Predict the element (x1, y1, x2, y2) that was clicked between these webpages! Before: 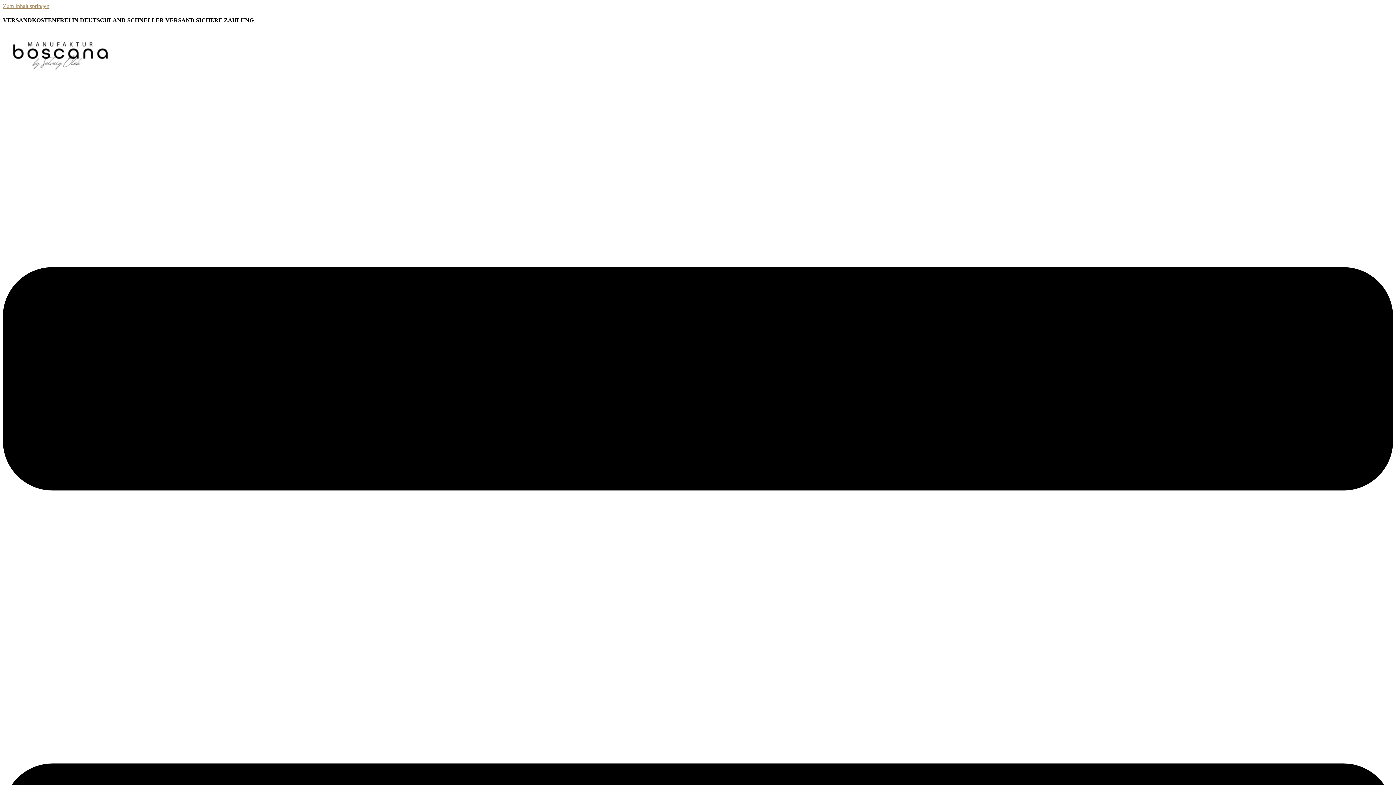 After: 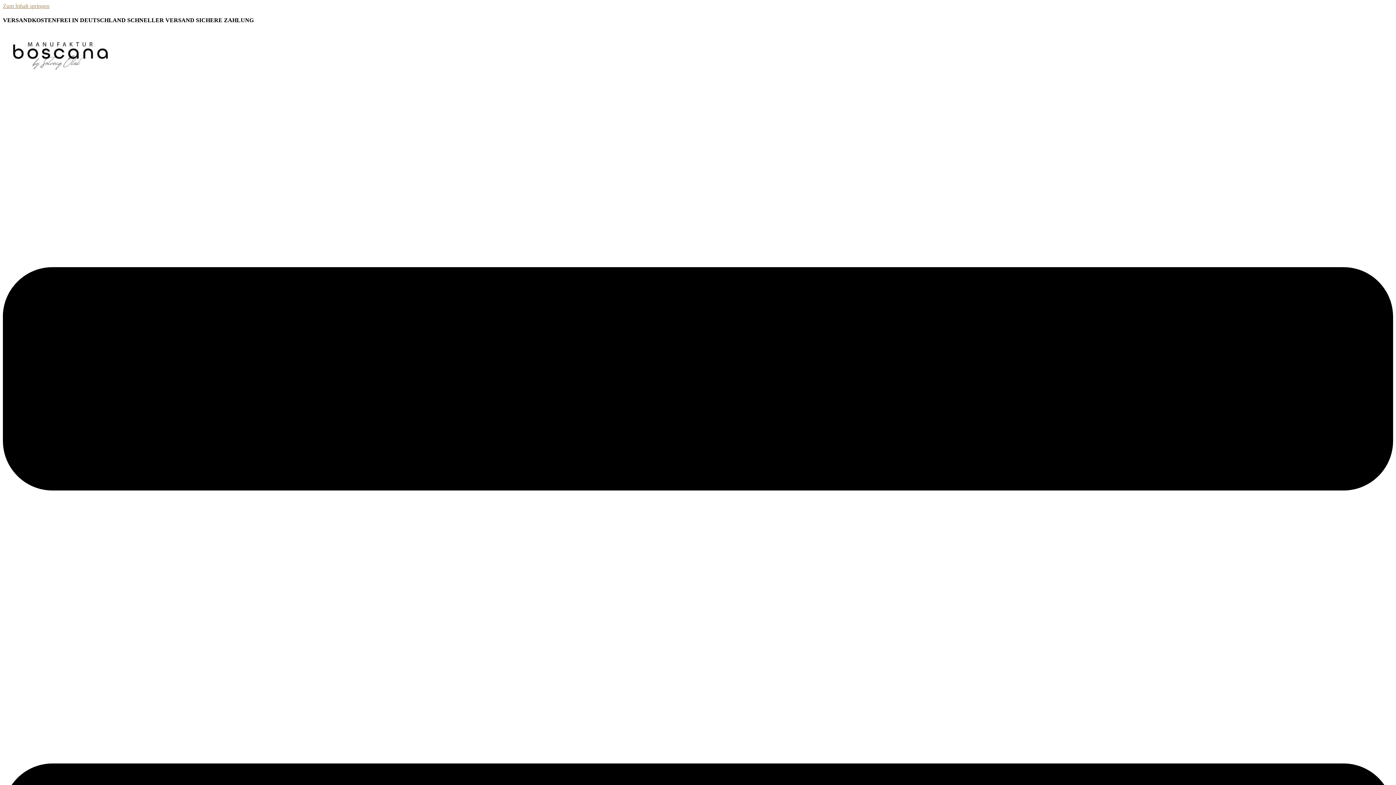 Action: label: Zum Inhalt springen bbox: (2, 2, 49, 9)